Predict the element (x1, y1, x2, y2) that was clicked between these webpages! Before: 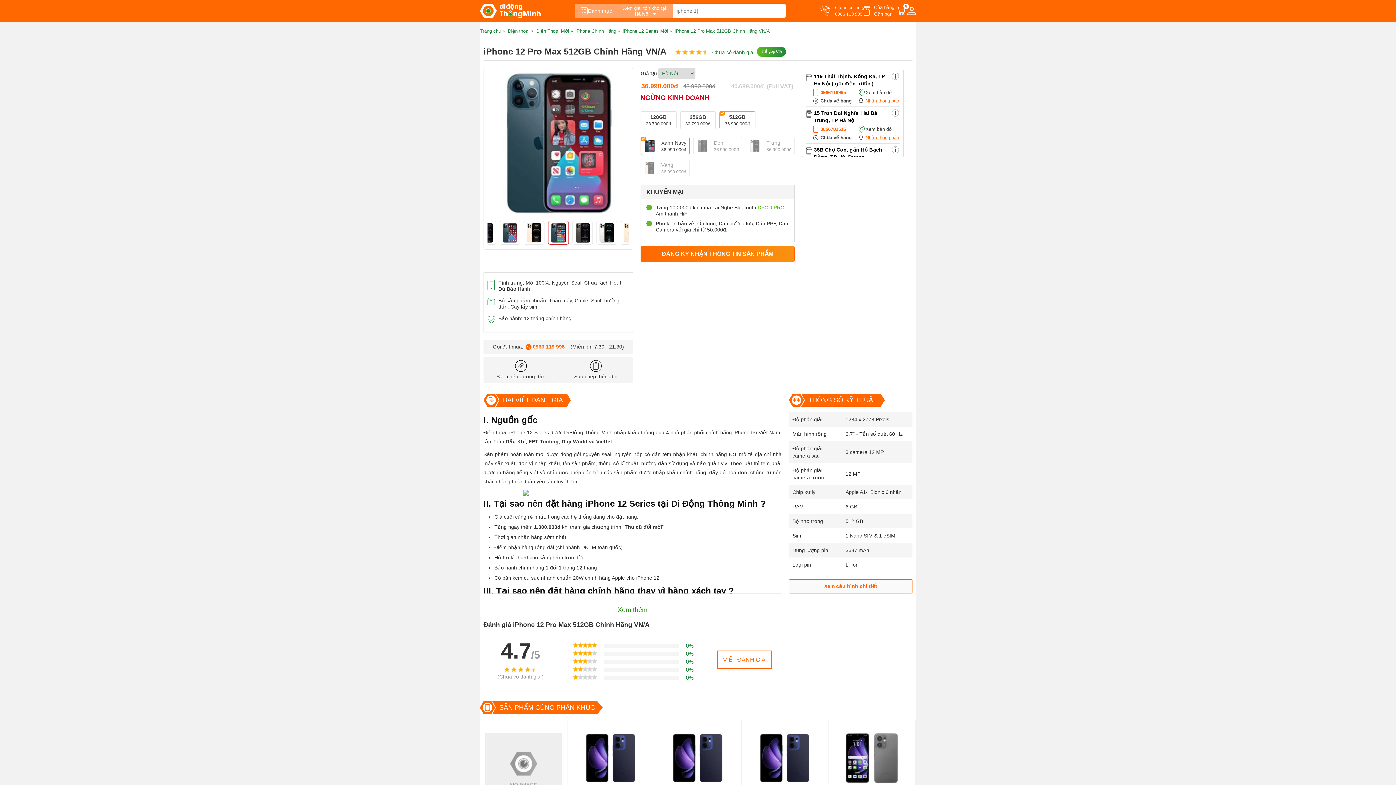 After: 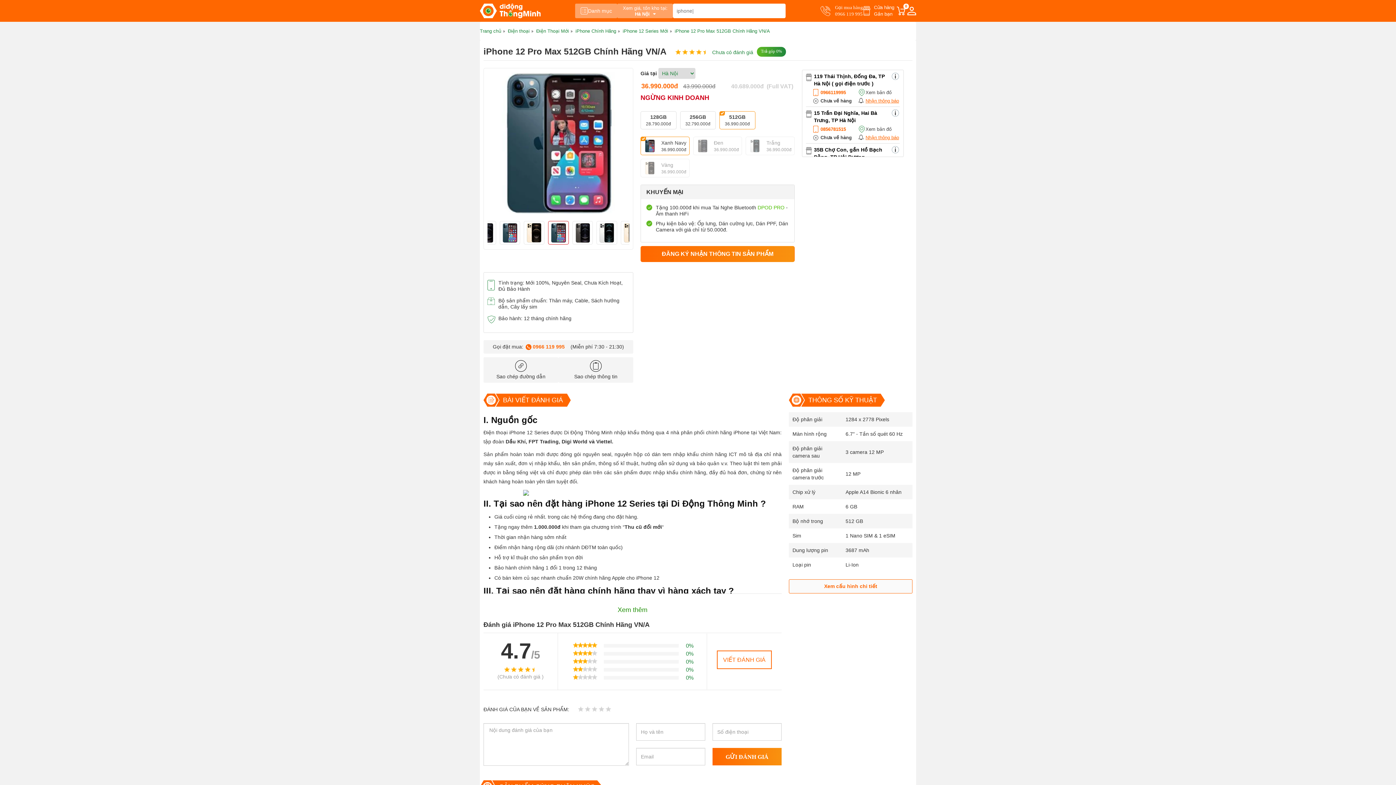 Action: label: VIẾT ĐÁNH GIÁ bbox: (717, 650, 772, 669)